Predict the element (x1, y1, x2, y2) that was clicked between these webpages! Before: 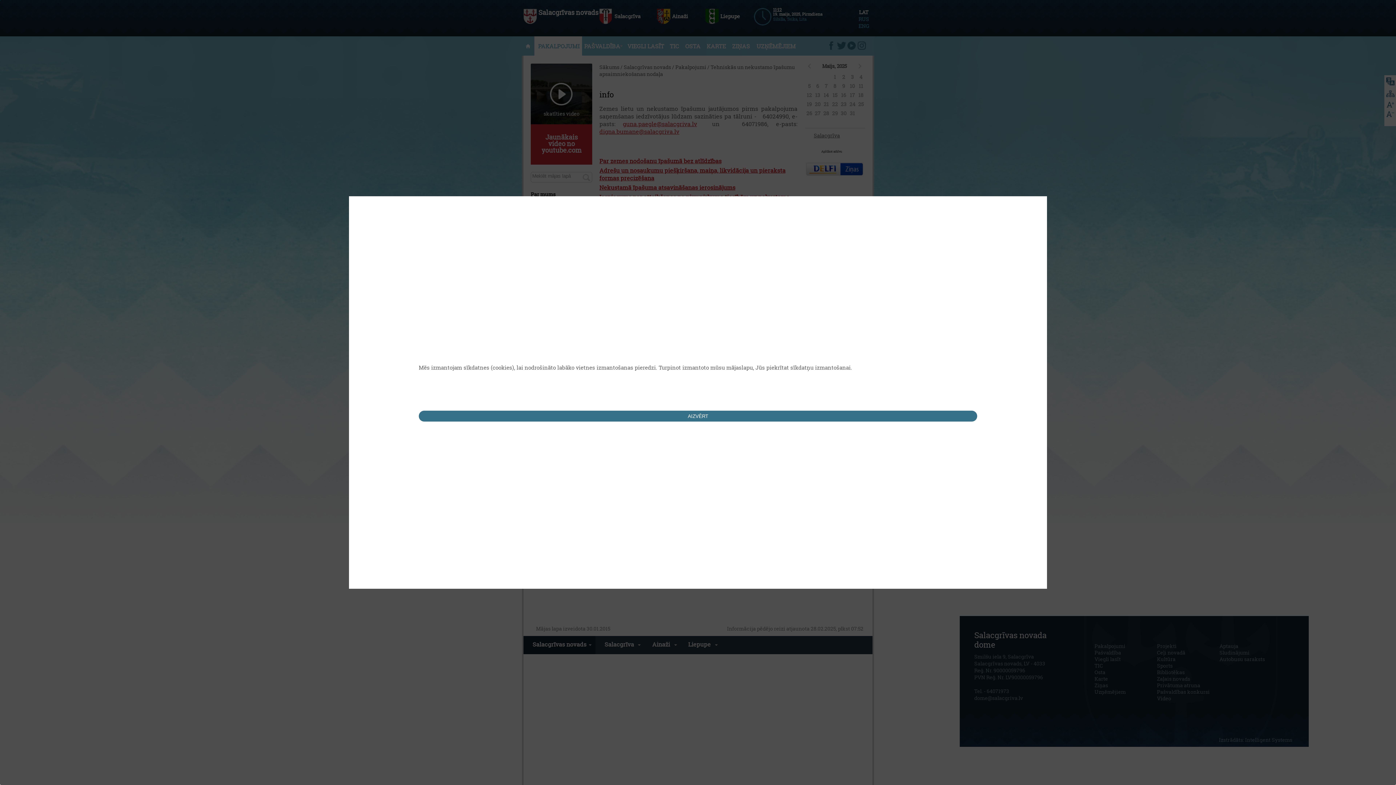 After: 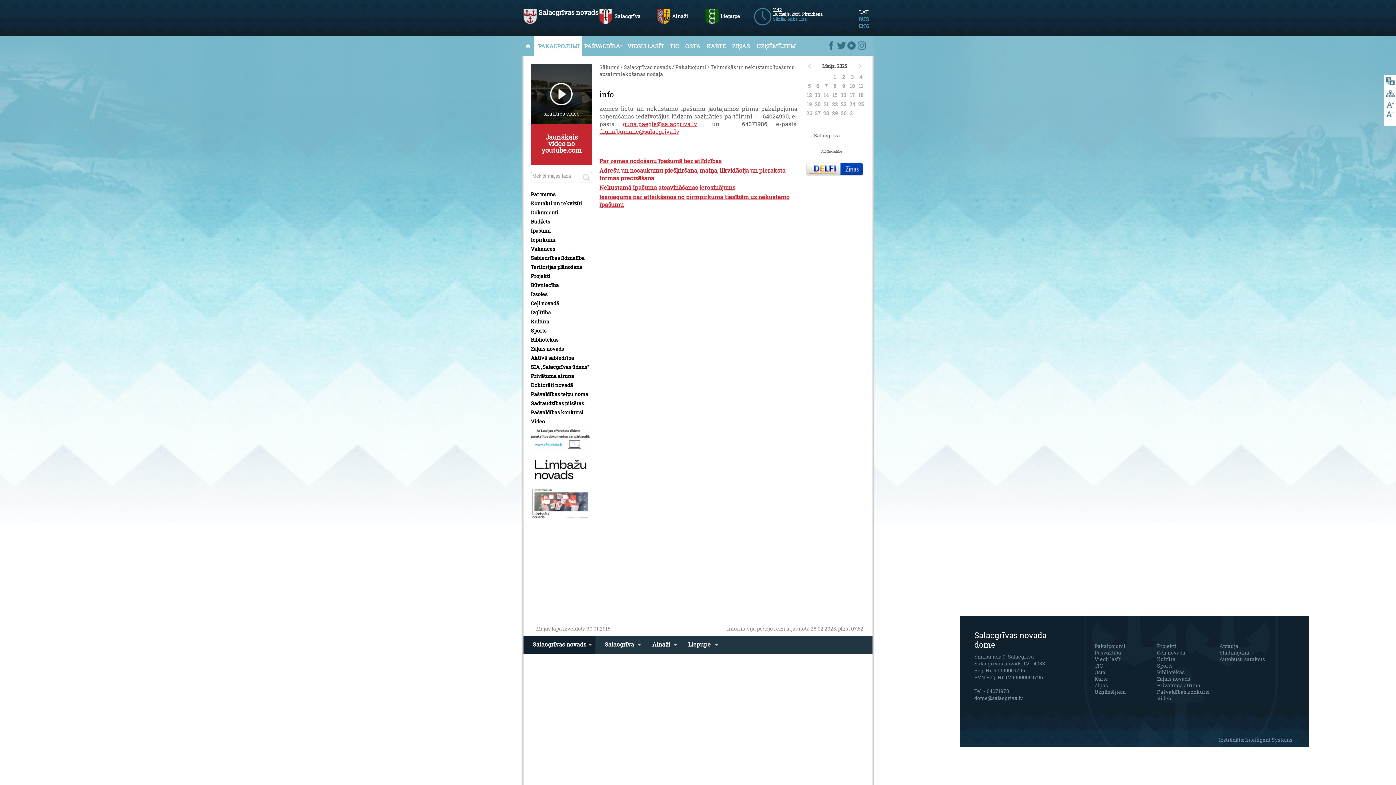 Action: bbox: (418, 410, 977, 421) label: AIZVĒRT